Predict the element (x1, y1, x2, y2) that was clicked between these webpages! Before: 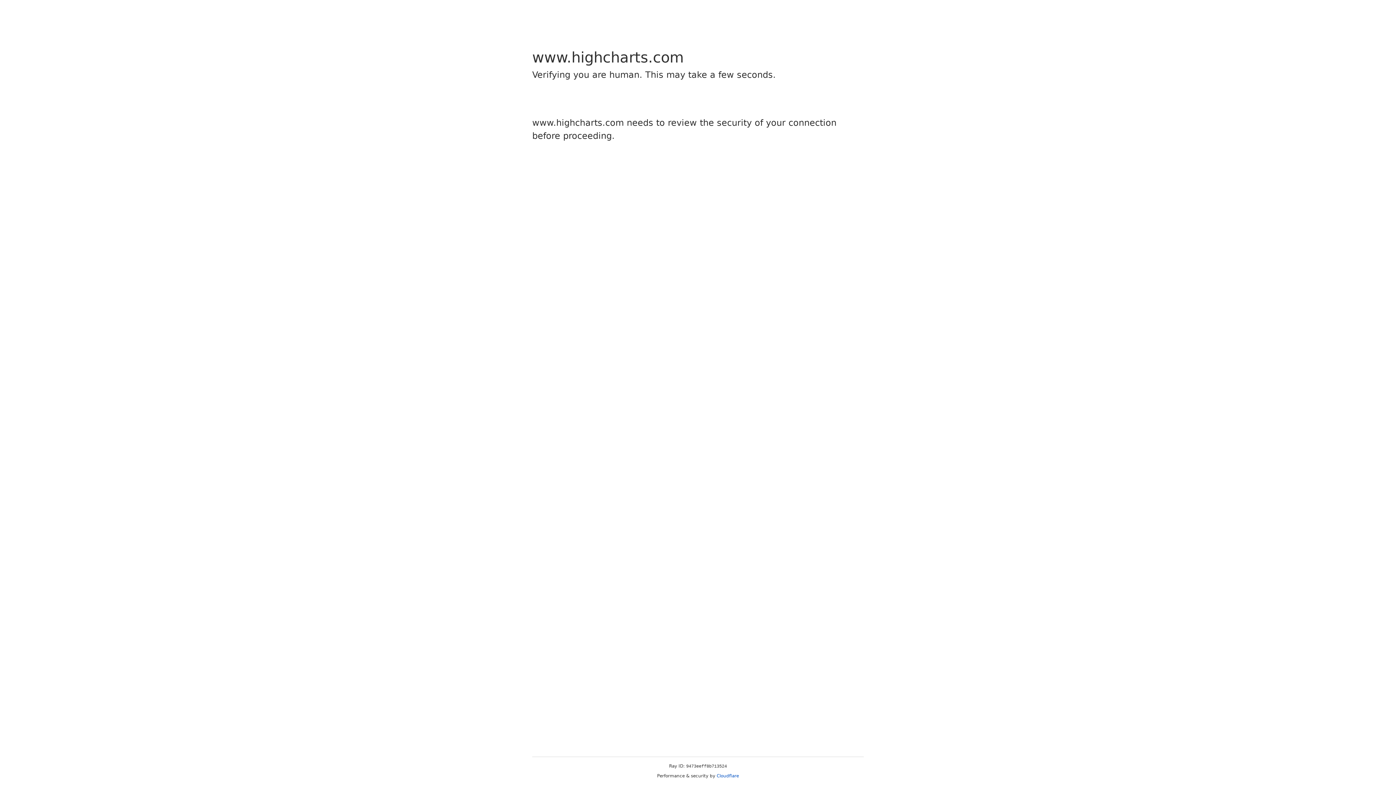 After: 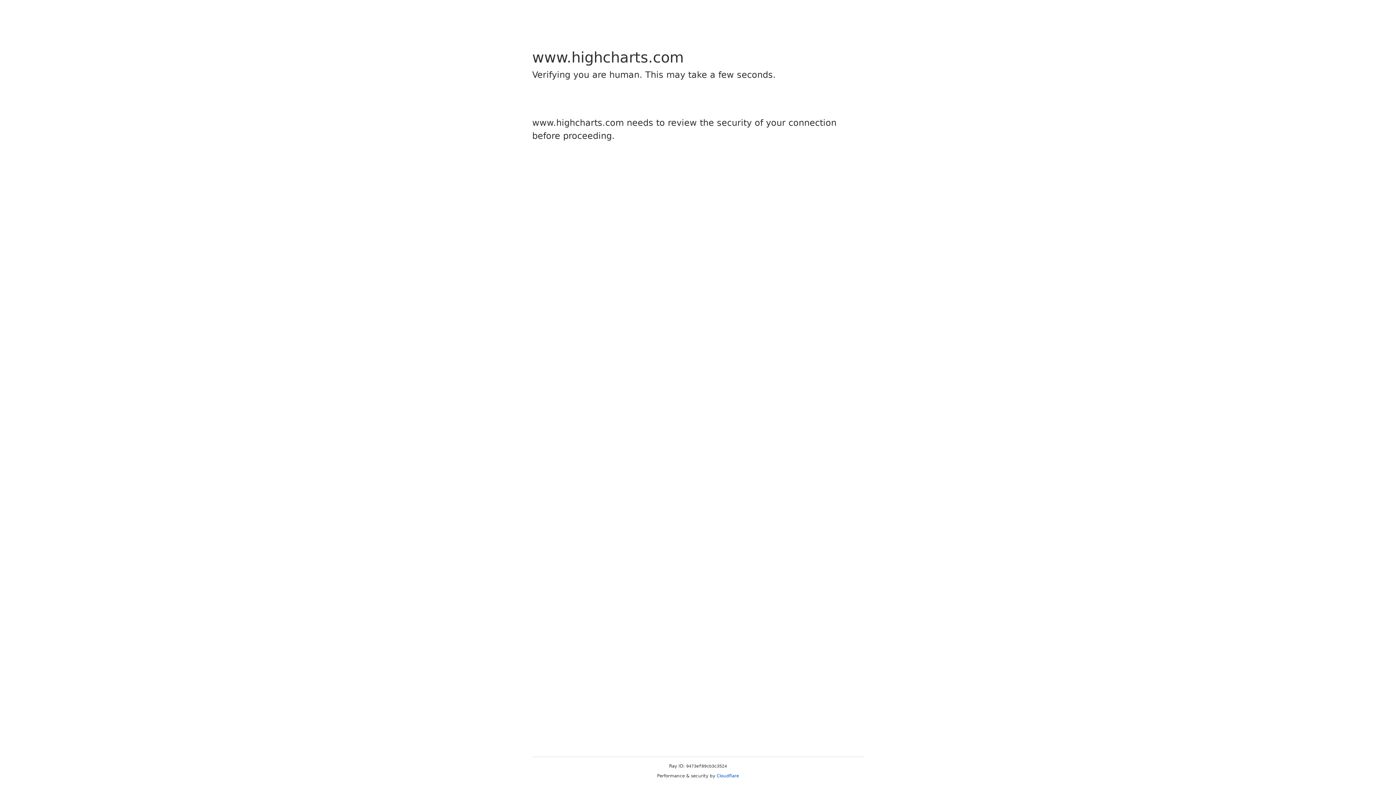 Action: bbox: (716, 773, 739, 778) label: Cloudflare